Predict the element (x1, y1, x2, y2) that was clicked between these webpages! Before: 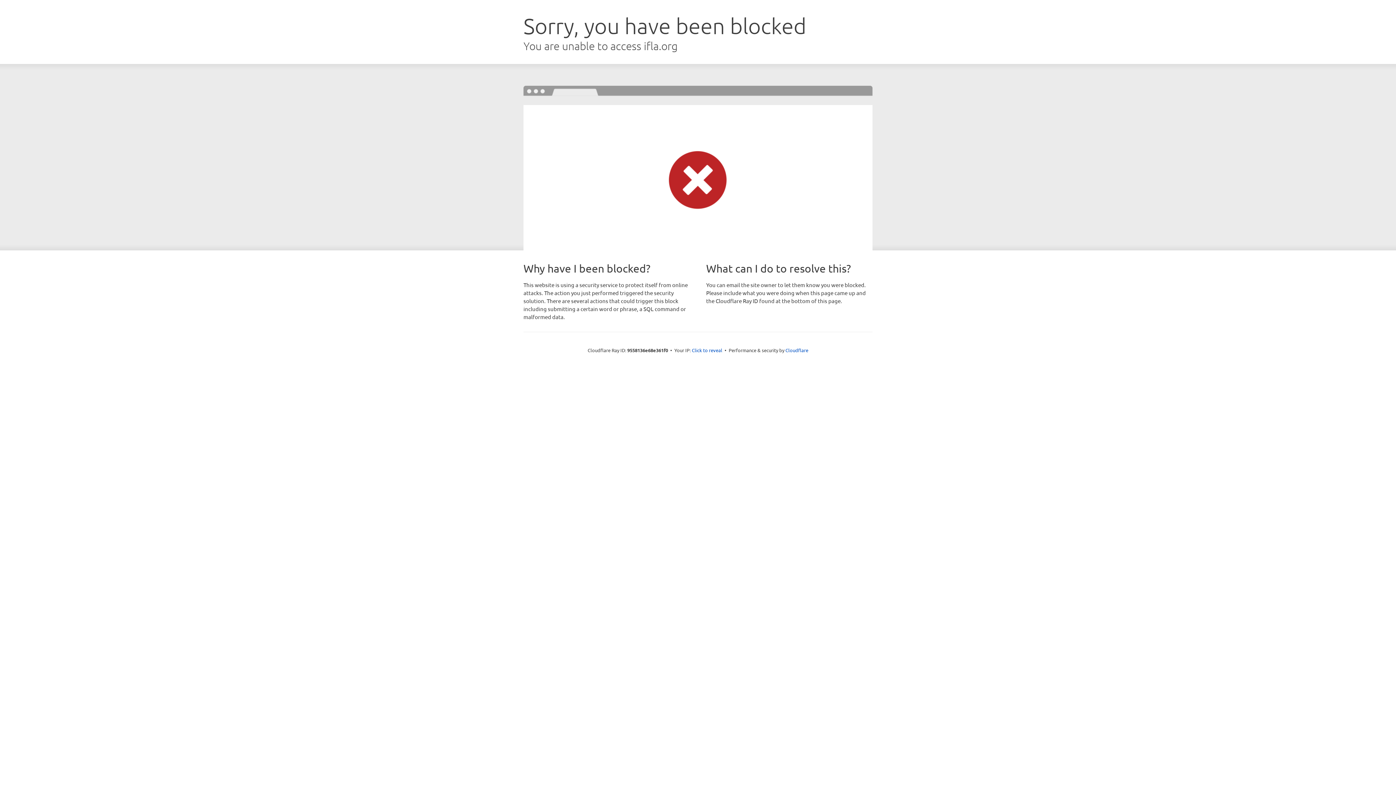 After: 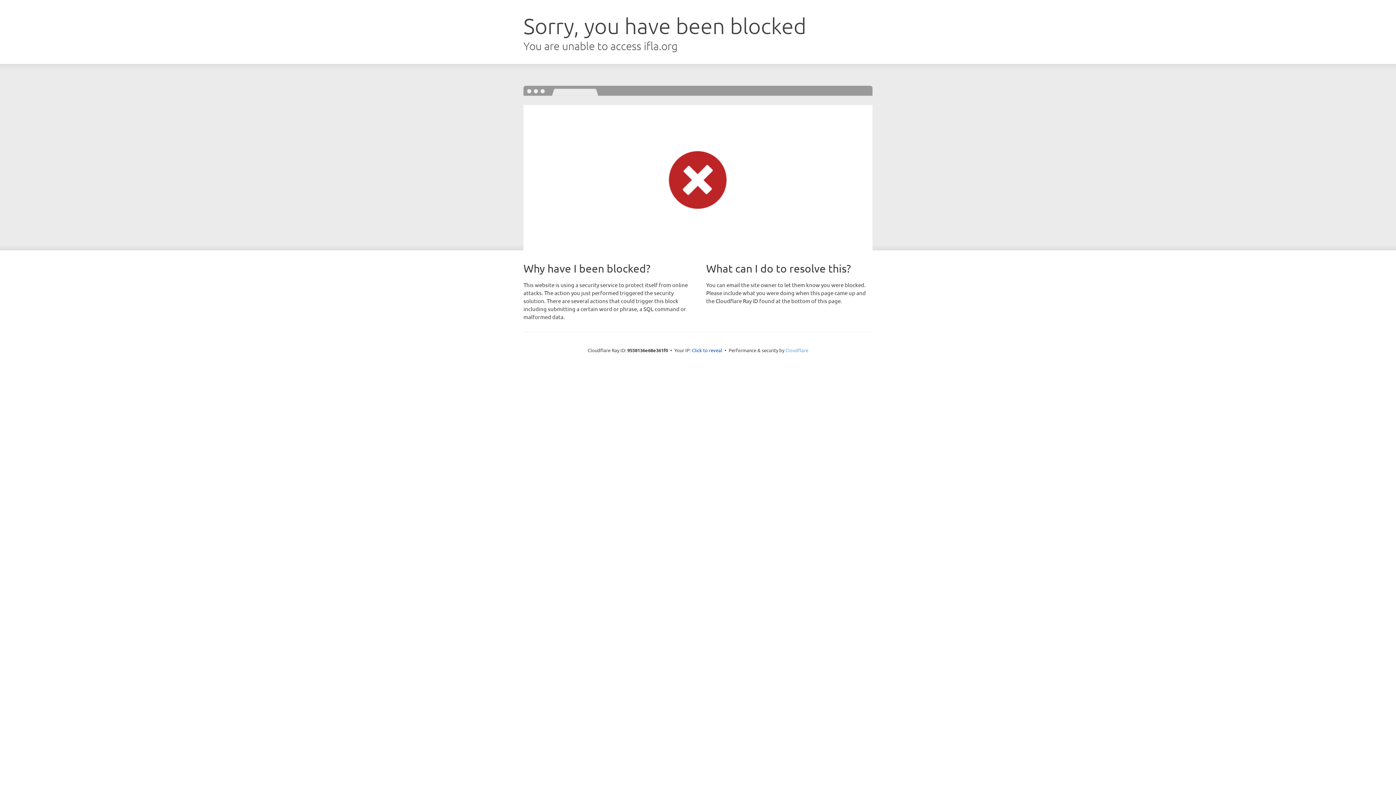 Action: bbox: (785, 347, 808, 353) label: Cloudflare